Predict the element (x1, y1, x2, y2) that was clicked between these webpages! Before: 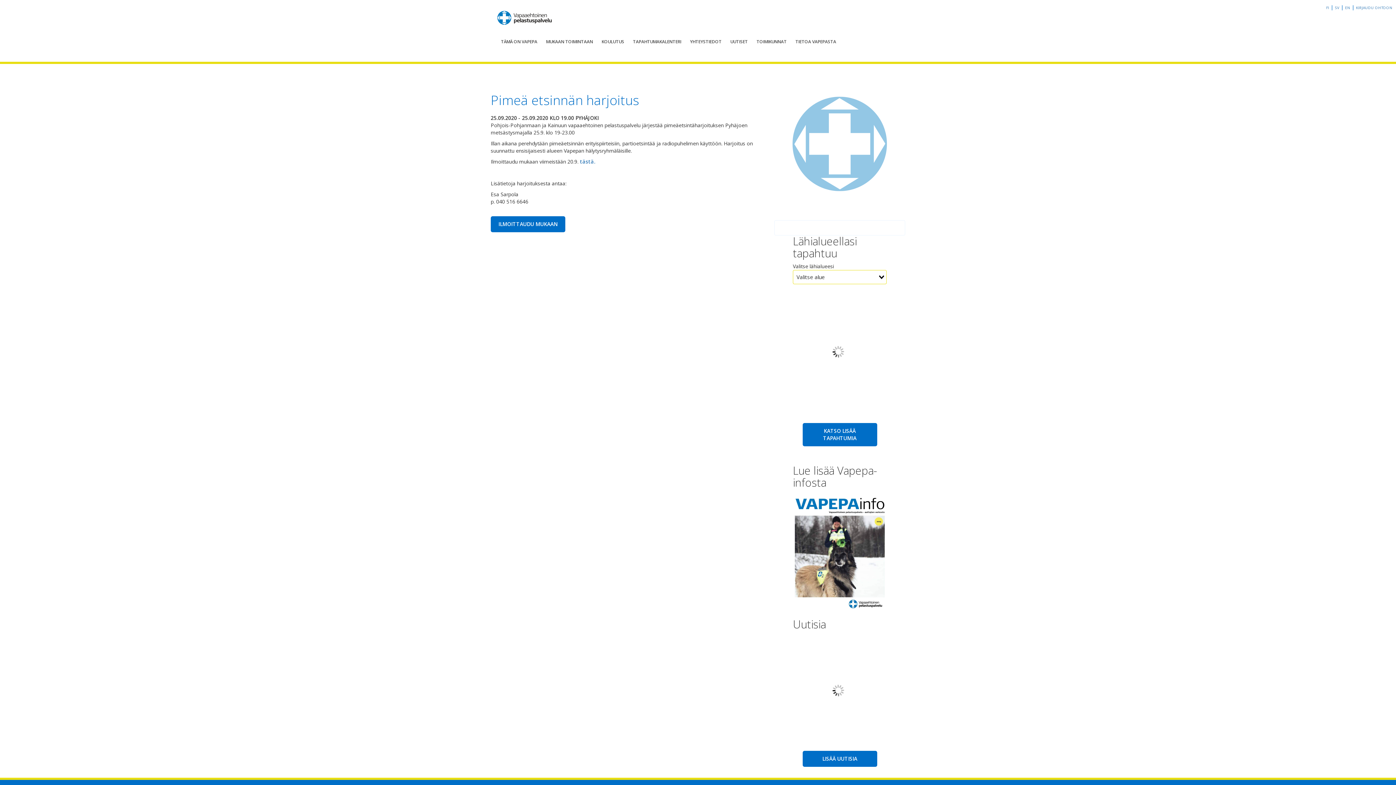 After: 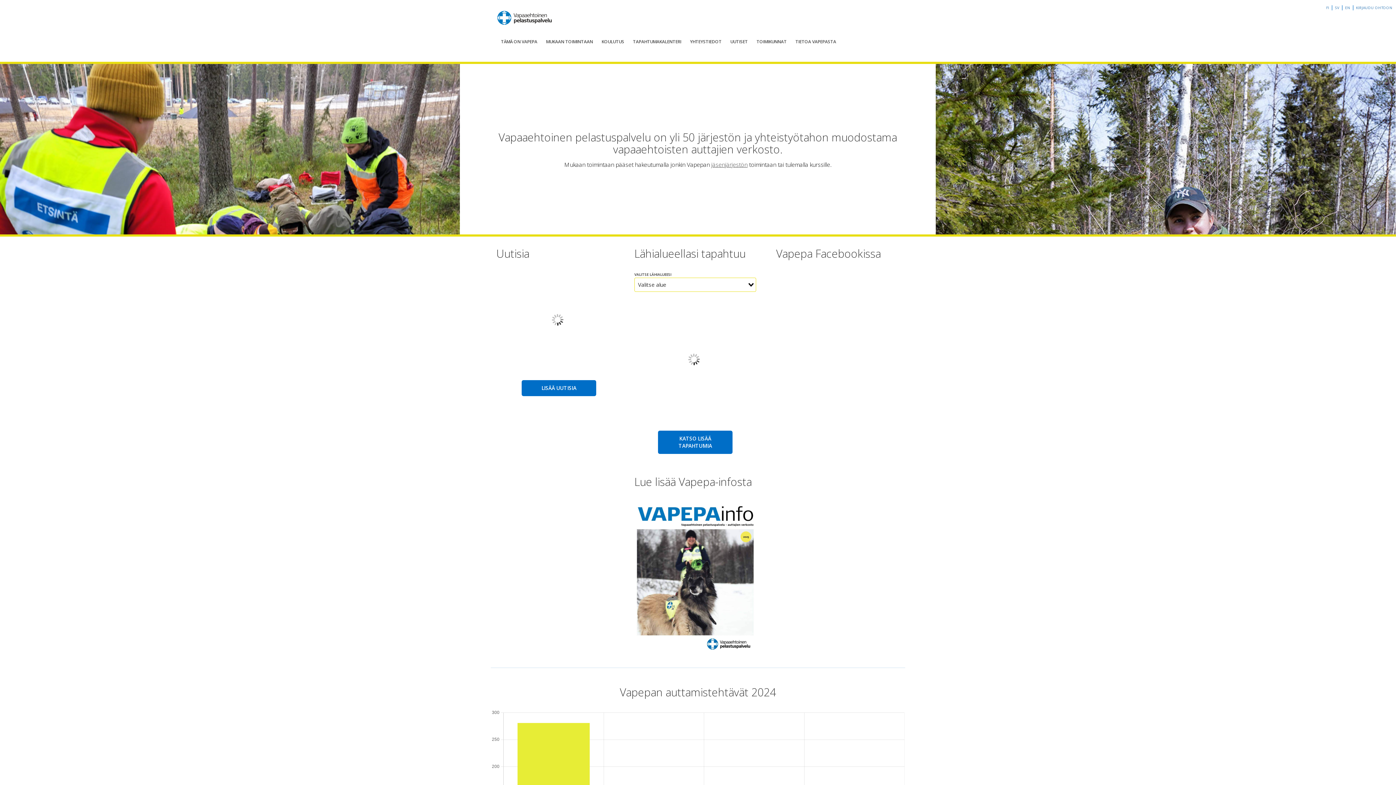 Action: bbox: (497, 10, 551, 24)